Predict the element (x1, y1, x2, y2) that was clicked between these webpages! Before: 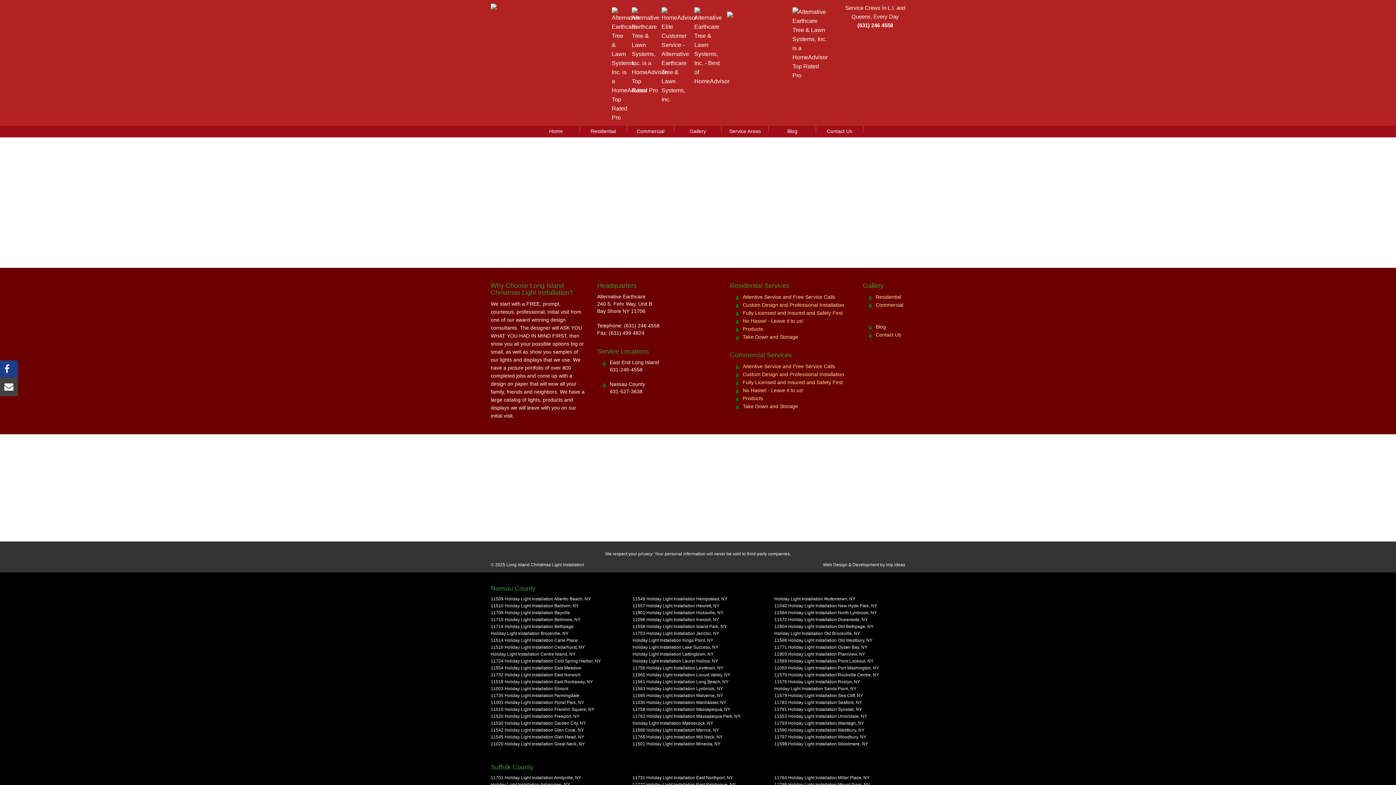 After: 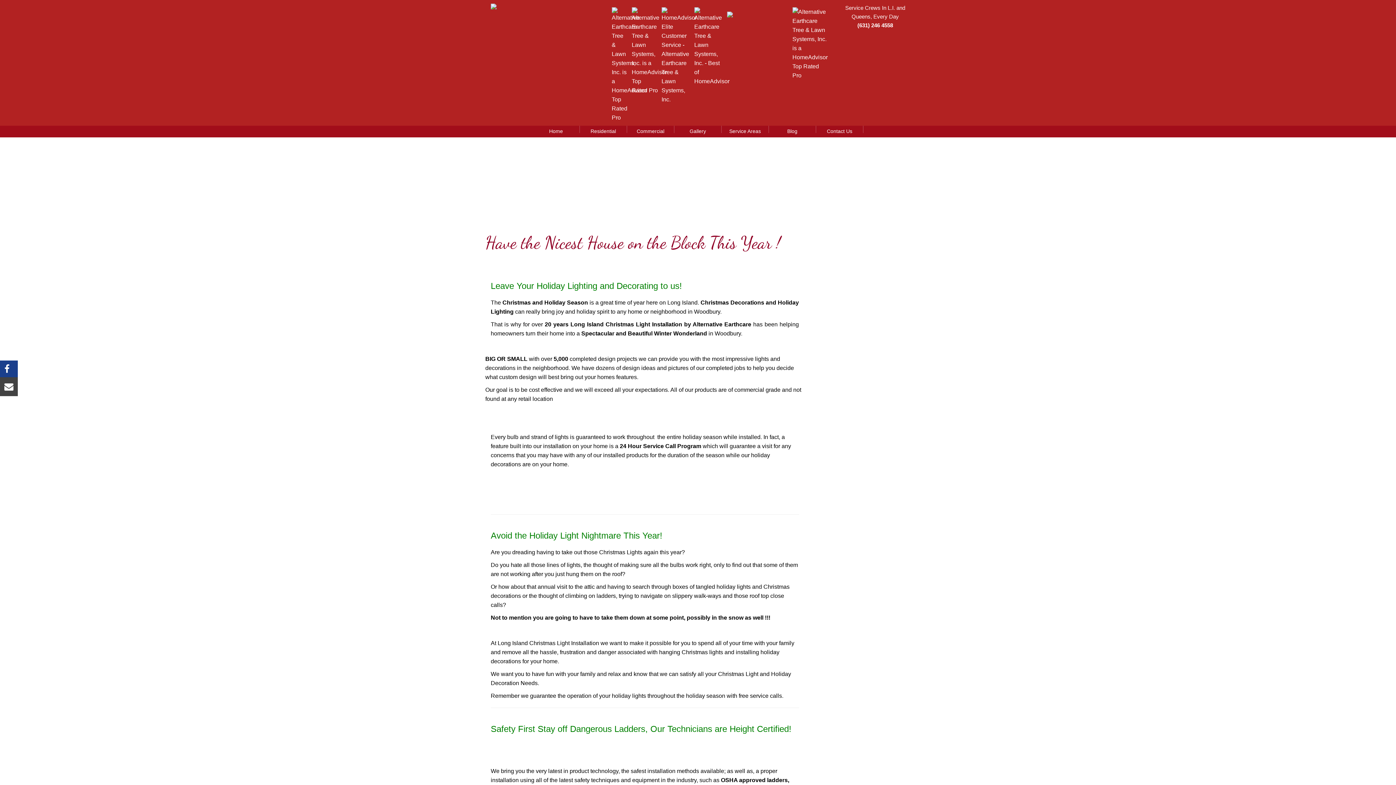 Action: bbox: (774, 734, 866, 740) label: 11797 Holiday Light Installation Woodbury, NY